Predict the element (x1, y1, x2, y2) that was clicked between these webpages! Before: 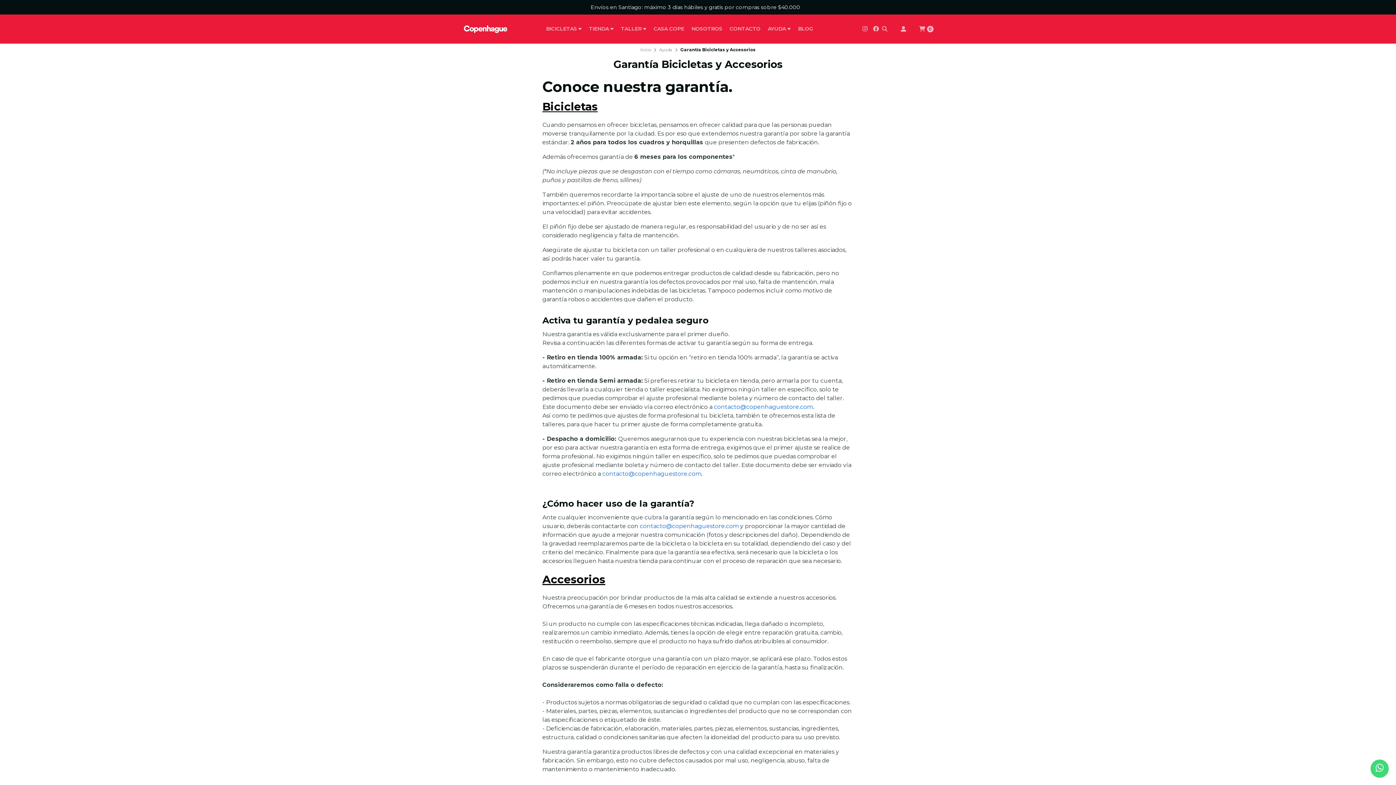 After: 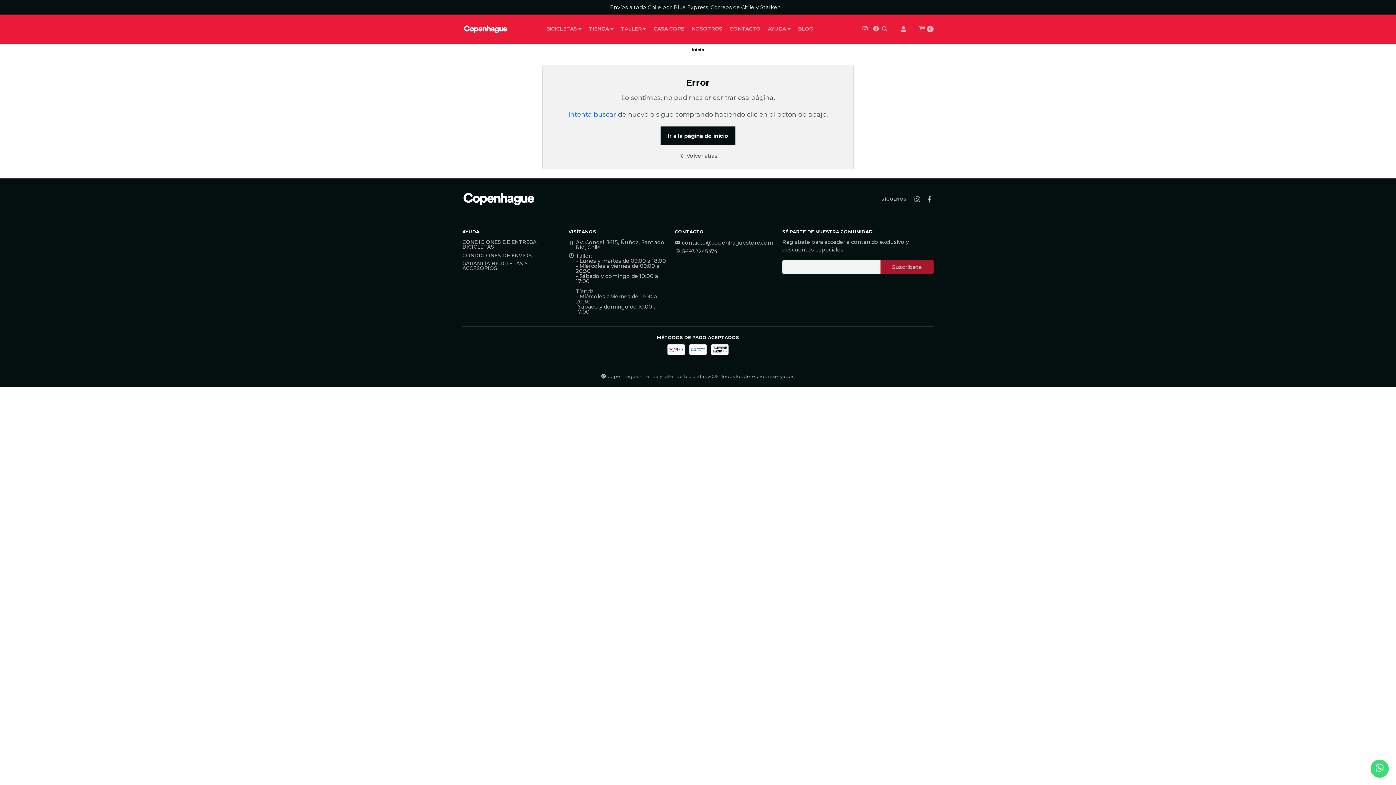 Action: label: Ayuda bbox: (659, 45, 672, 54)